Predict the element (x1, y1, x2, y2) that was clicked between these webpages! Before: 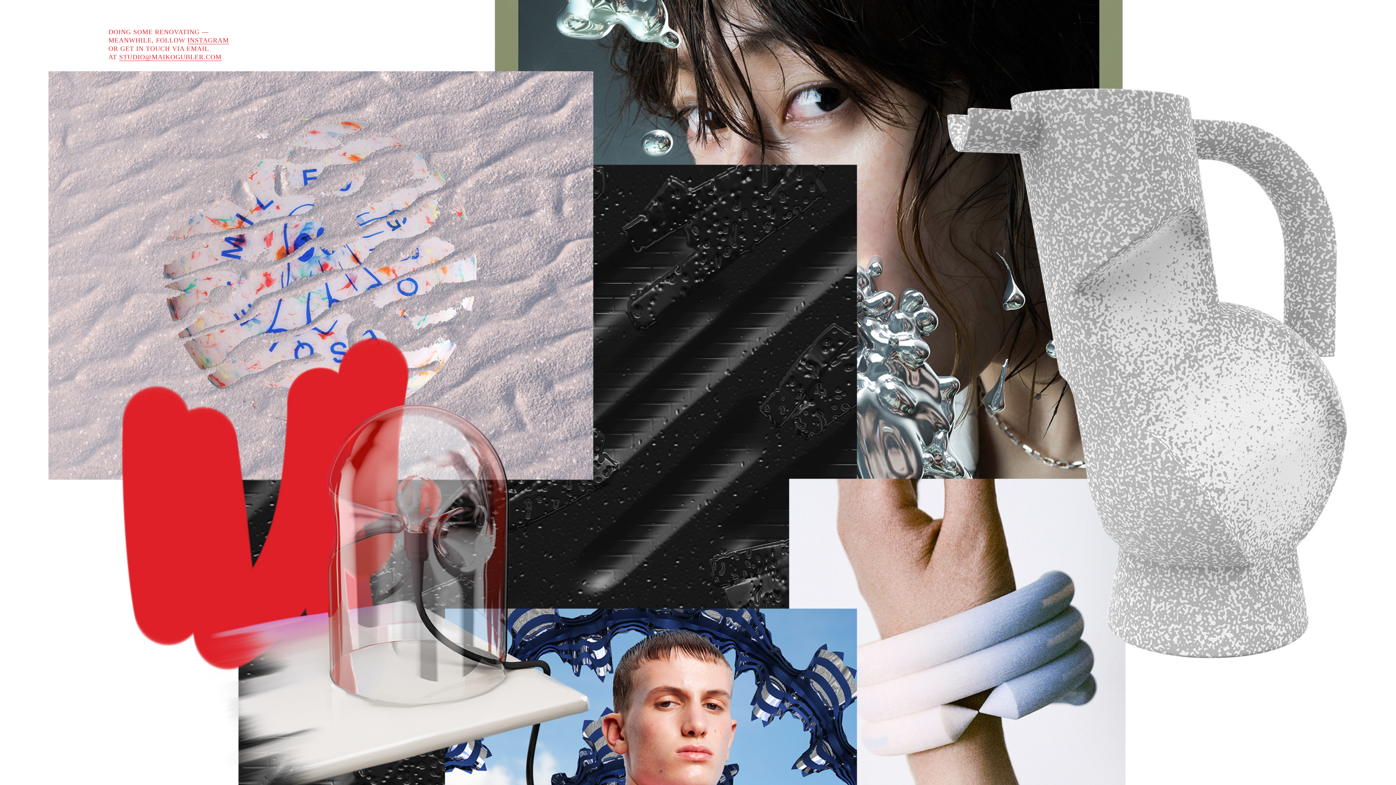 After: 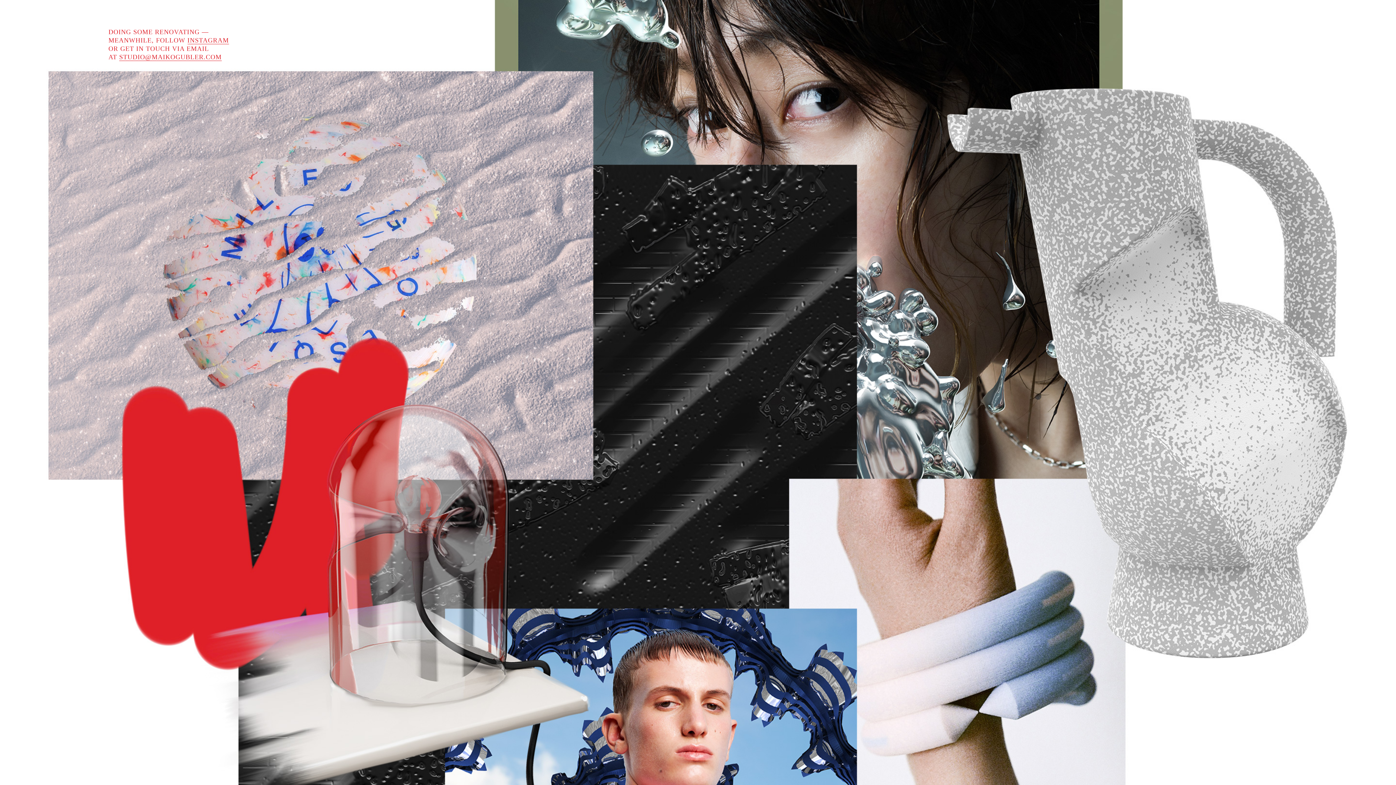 Action: label: INSTAGRAM bbox: (187, 36, 228, 44)